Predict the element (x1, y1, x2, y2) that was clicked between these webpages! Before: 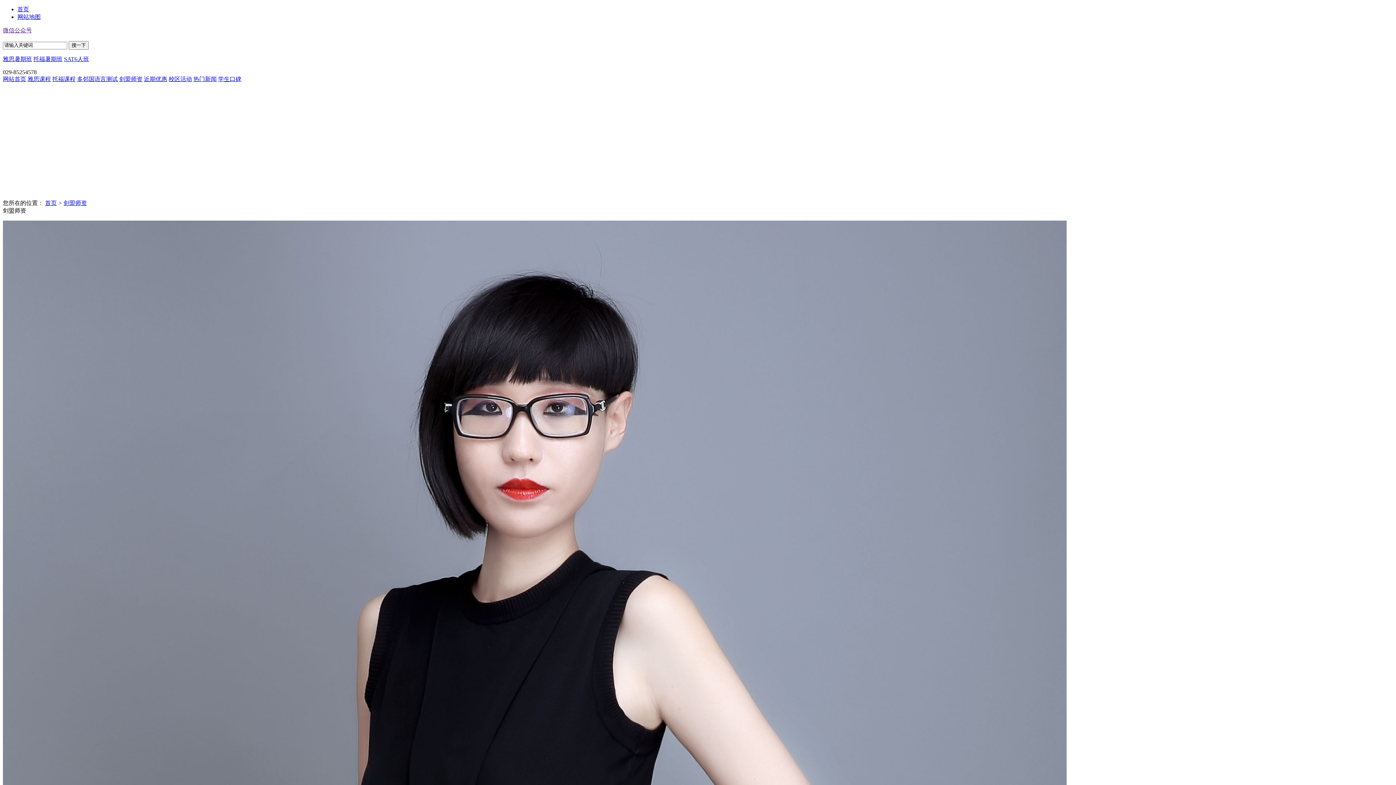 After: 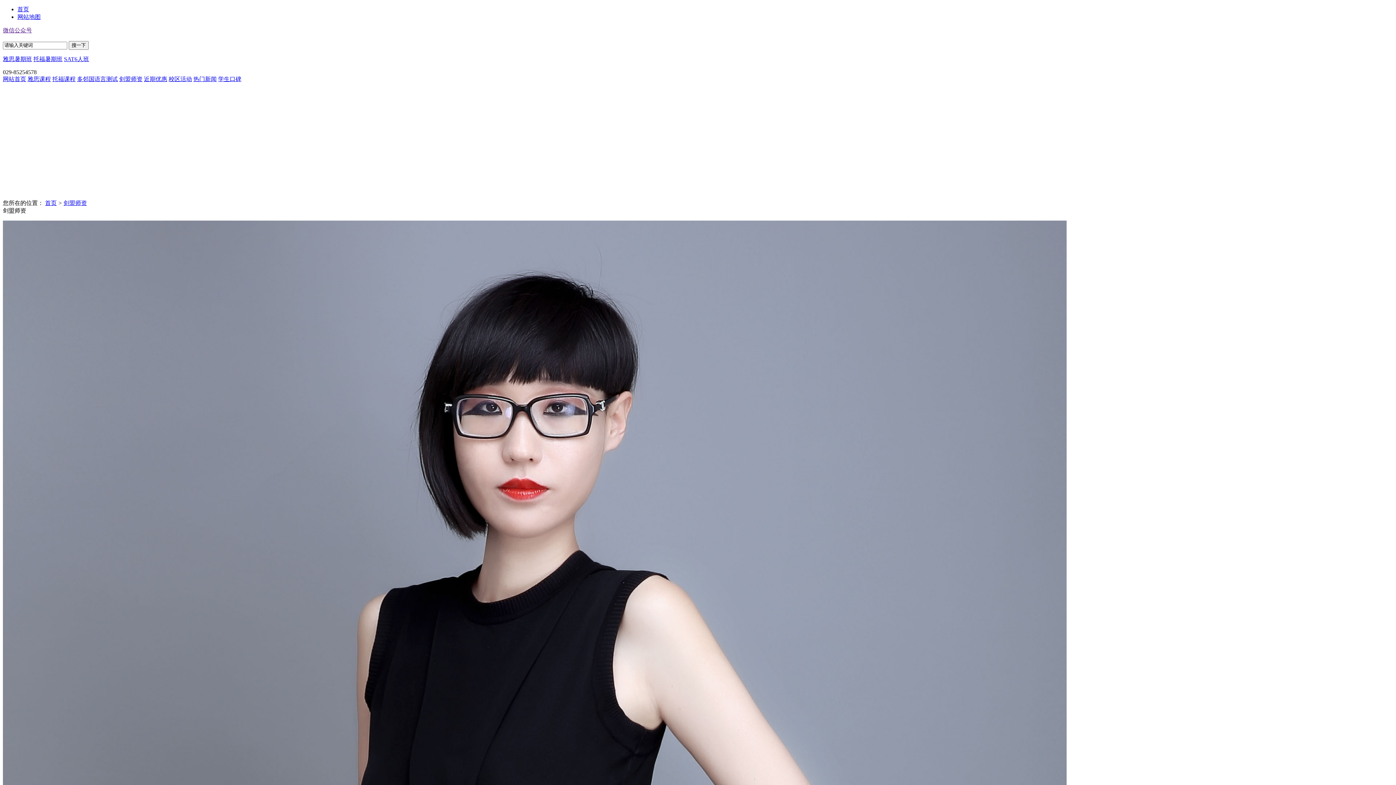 Action: label: 雅思课程 bbox: (27, 76, 50, 82)